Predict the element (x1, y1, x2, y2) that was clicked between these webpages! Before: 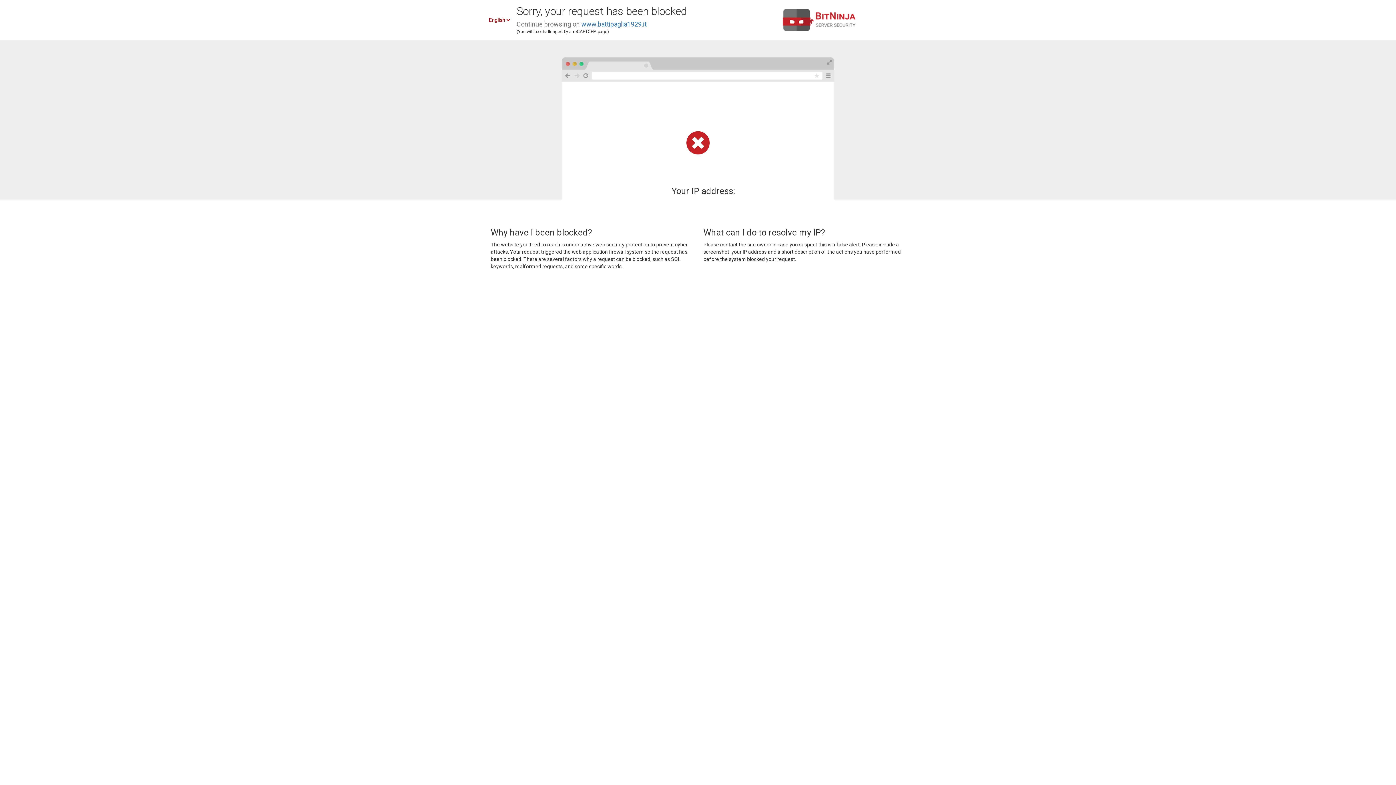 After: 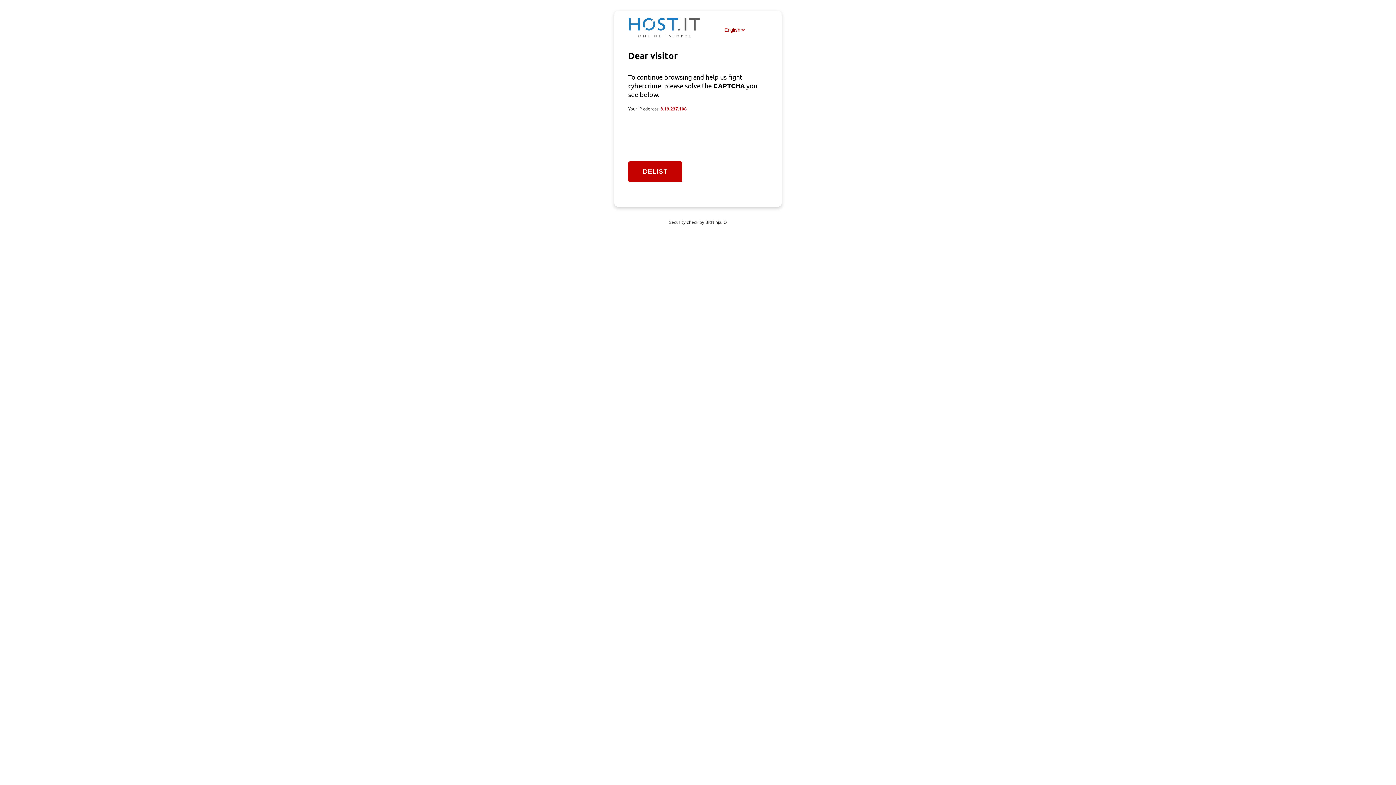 Action: label: www.battipaglia1929.it bbox: (581, 20, 646, 28)